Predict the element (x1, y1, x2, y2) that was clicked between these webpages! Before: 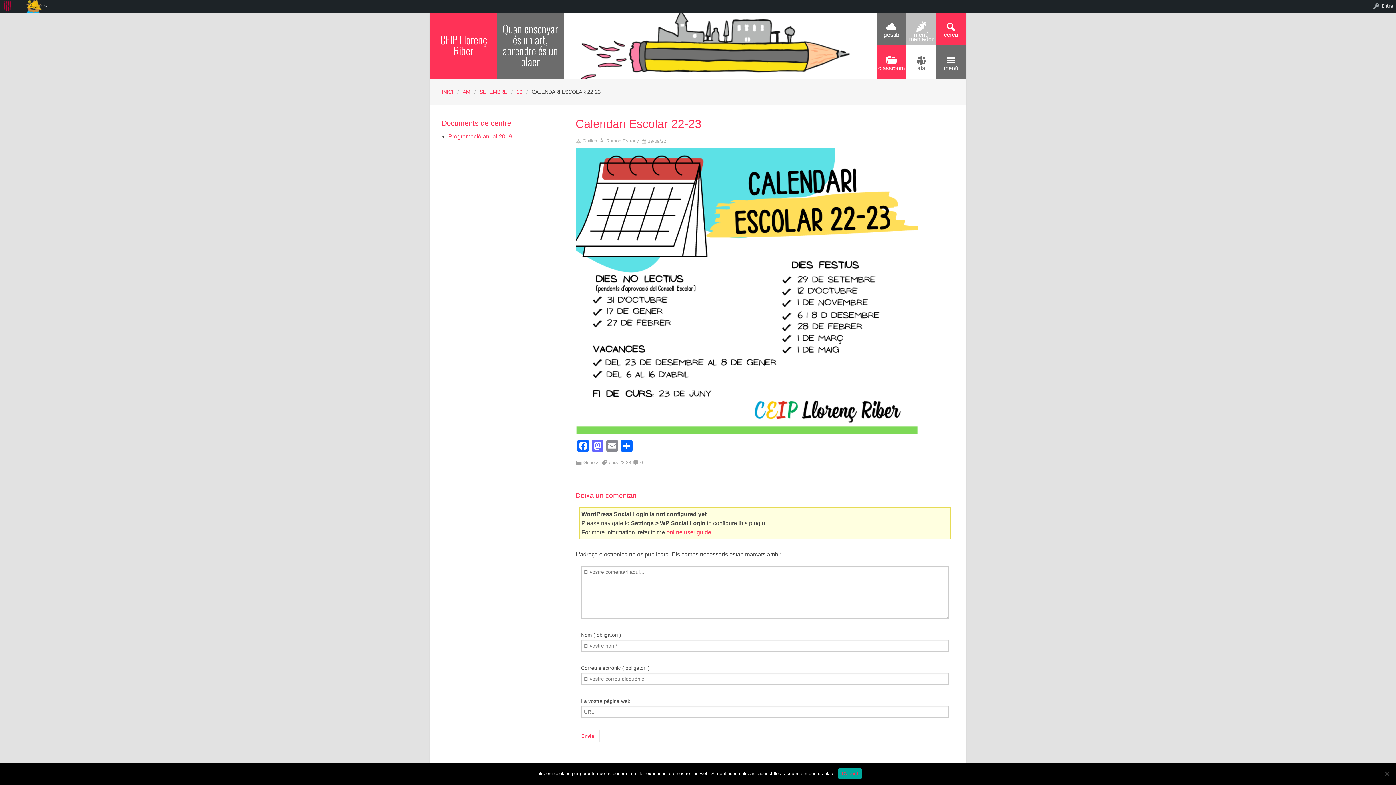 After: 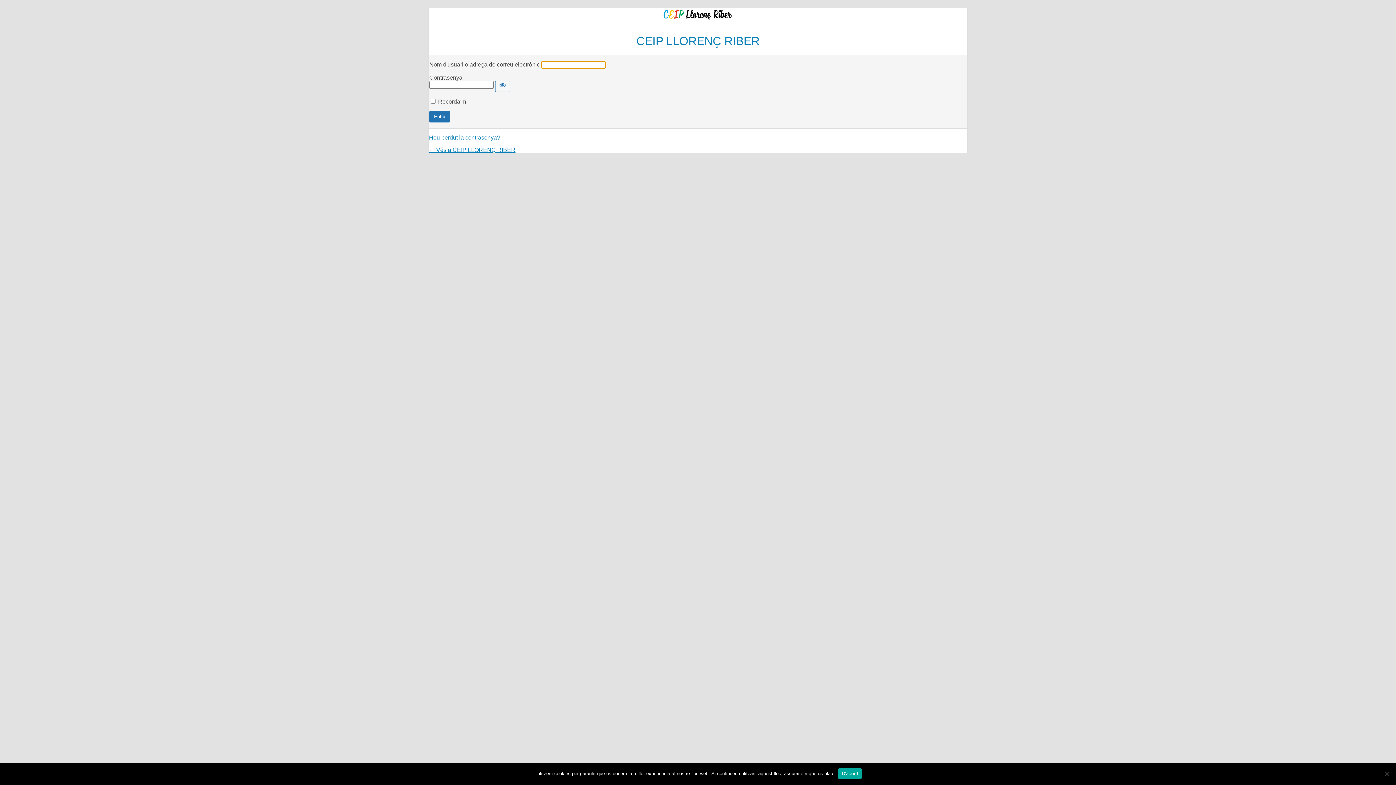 Action: label: Entra bbox: (1370, 0, 1396, 11)